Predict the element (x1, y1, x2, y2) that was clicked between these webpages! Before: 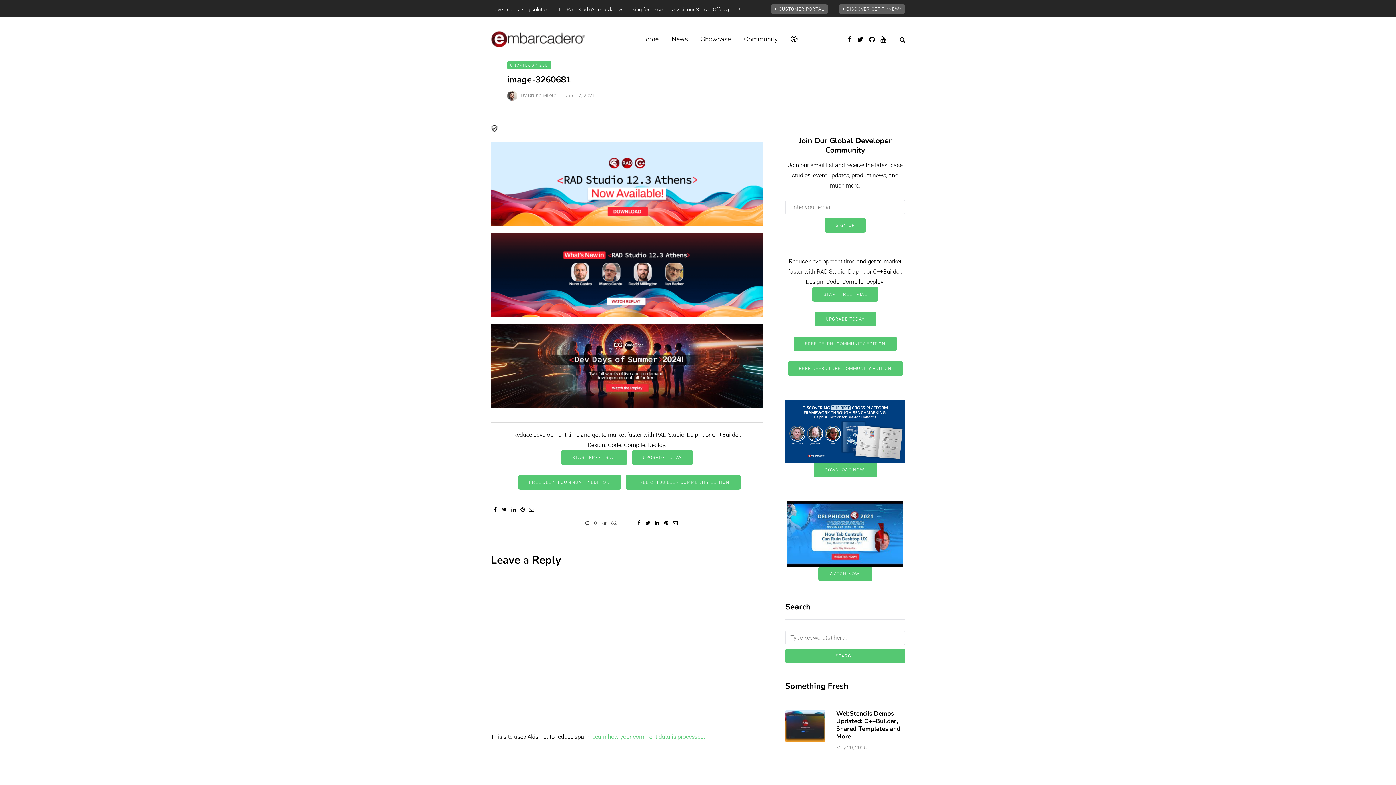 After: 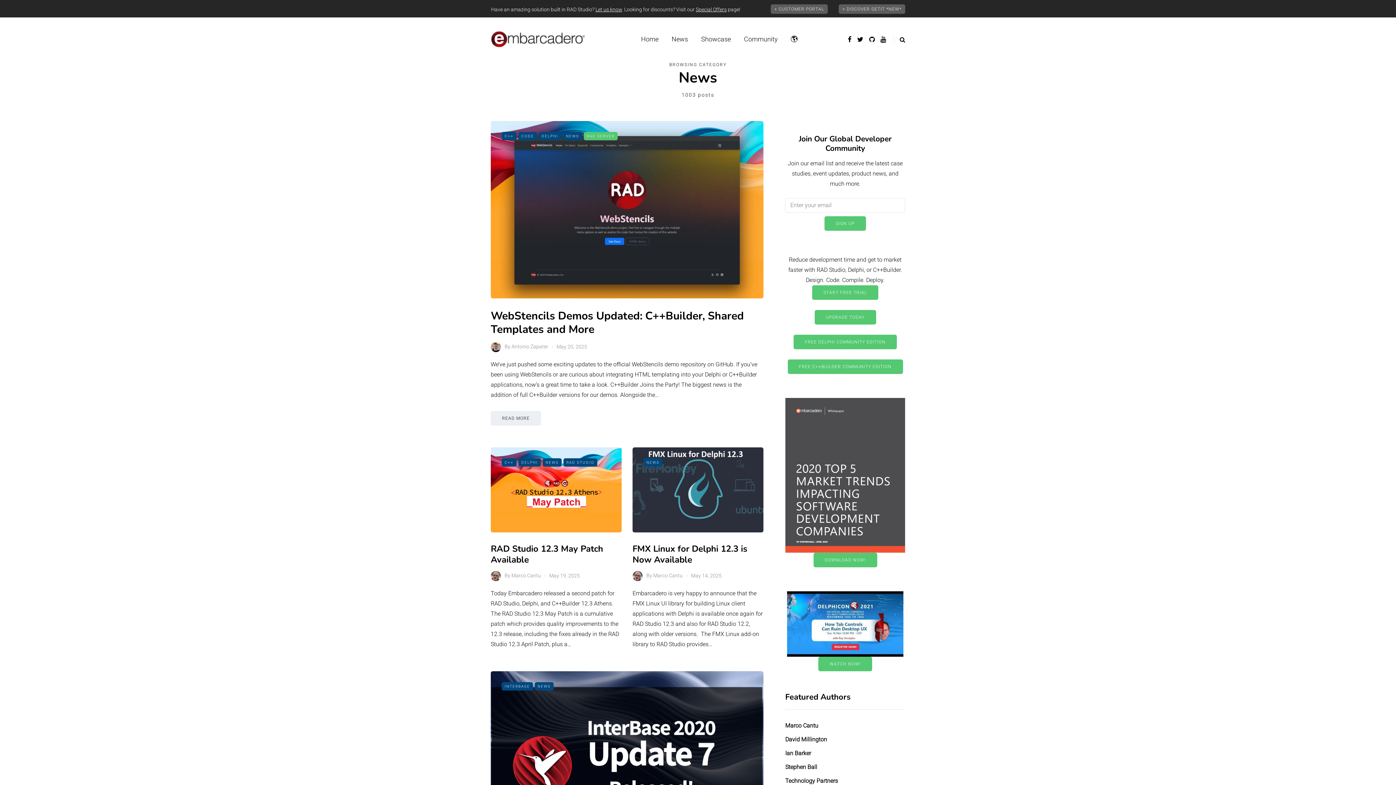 Action: bbox: (665, 34, 694, 44) label: News